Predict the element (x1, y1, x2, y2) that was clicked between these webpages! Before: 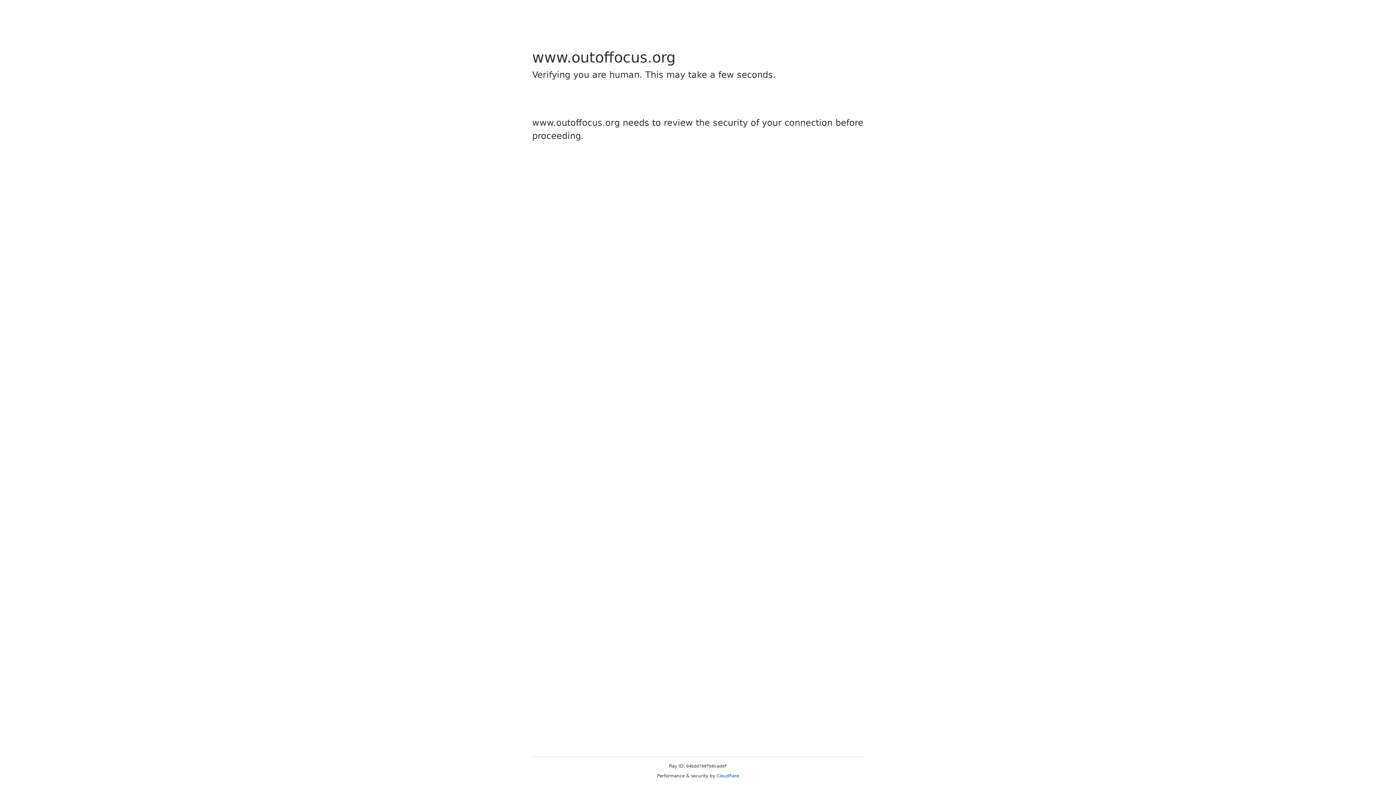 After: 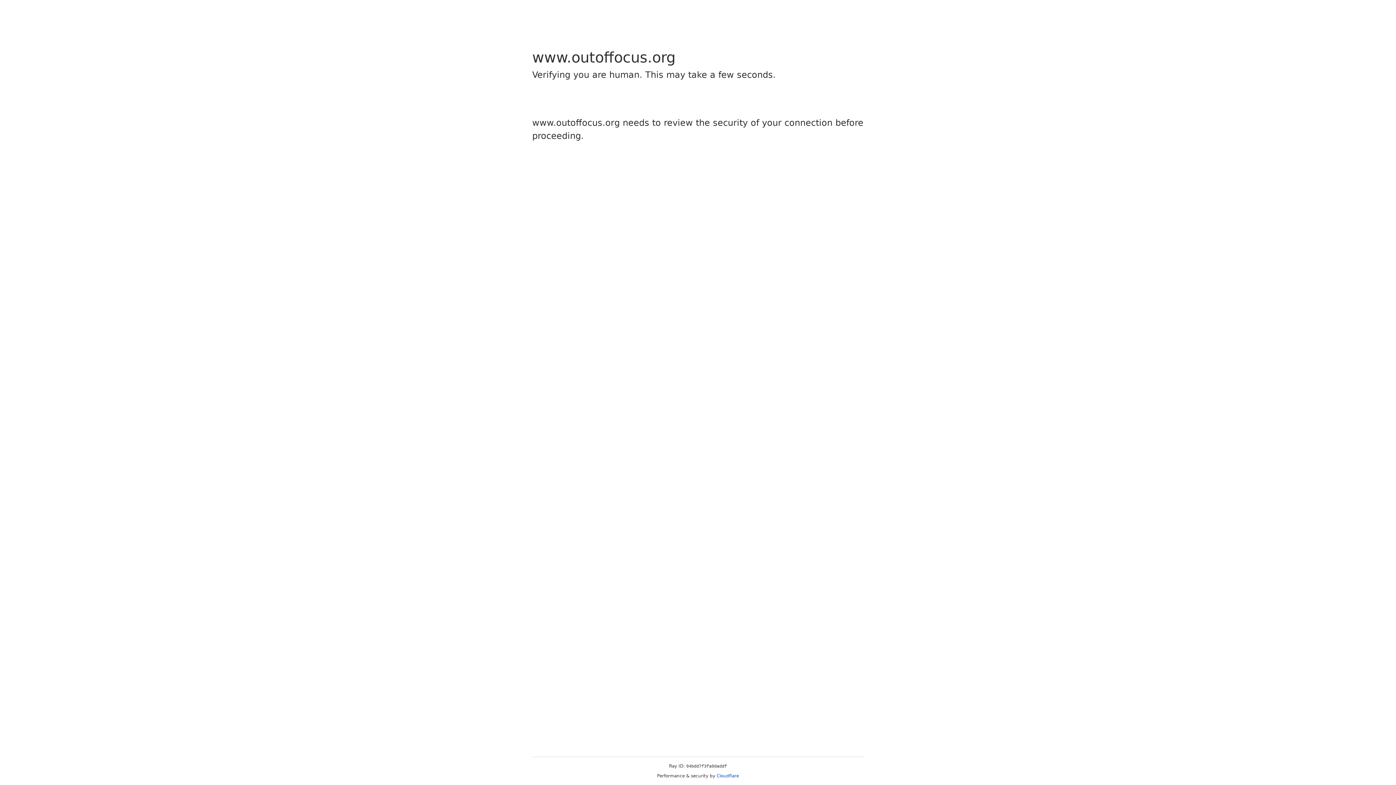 Action: bbox: (716, 773, 739, 778) label: Cloudflare